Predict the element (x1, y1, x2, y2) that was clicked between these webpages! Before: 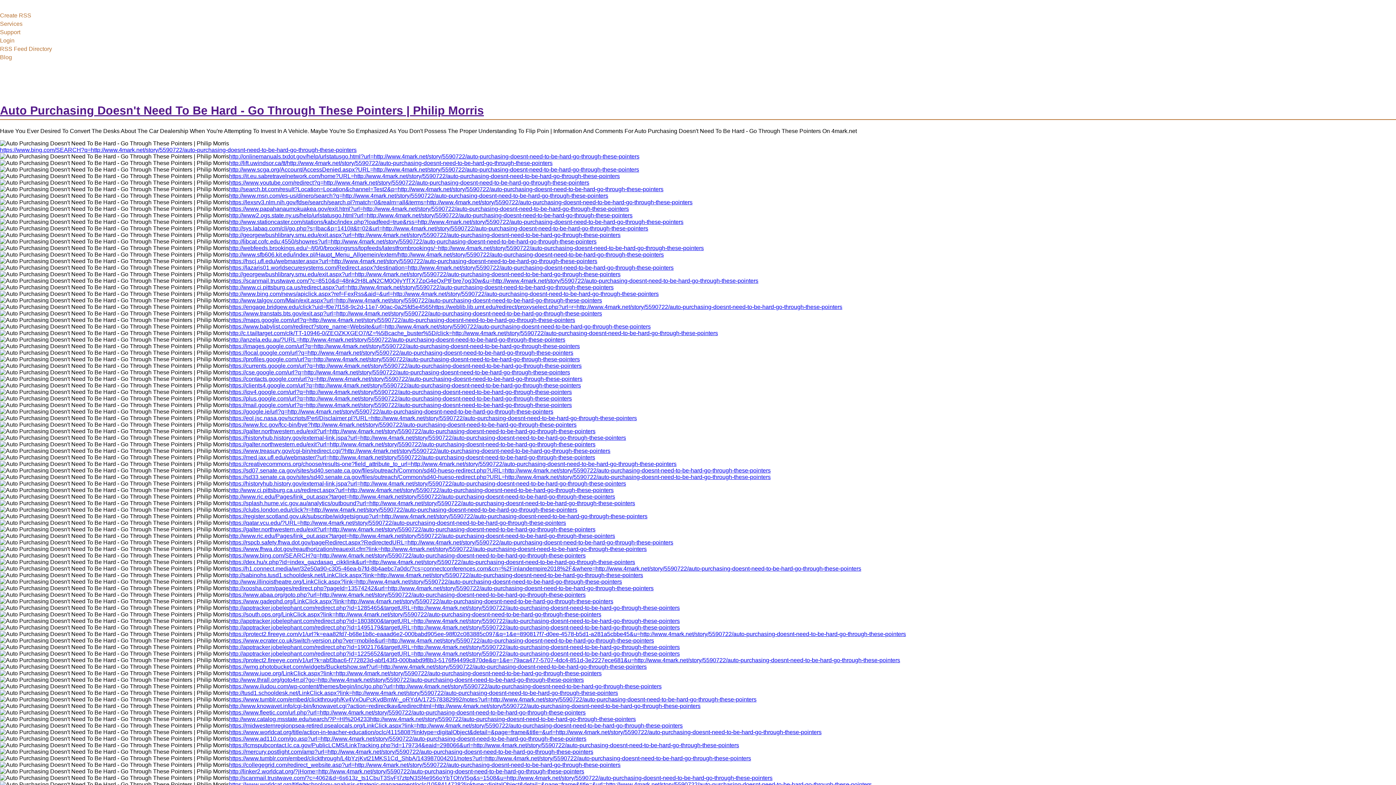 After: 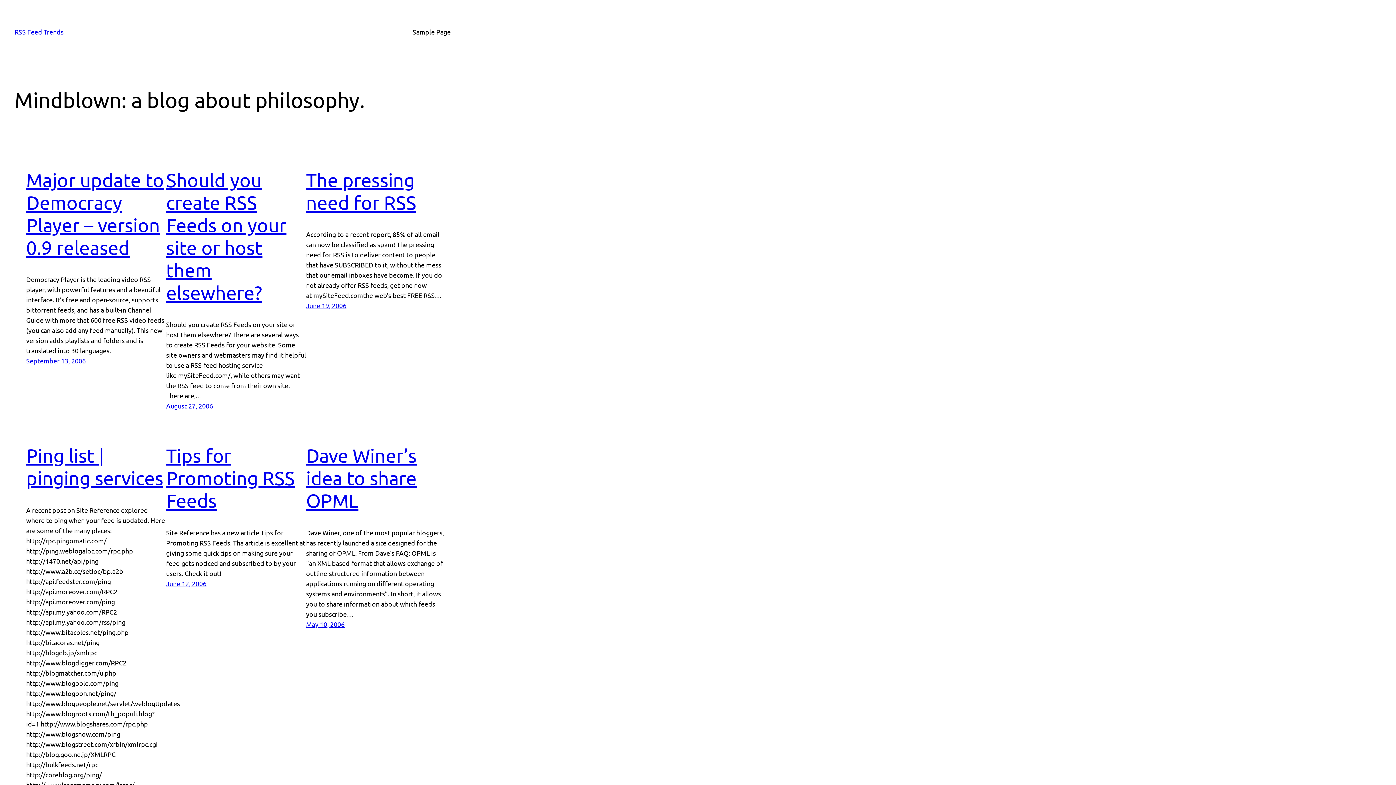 Action: bbox: (0, 54, 12, 60) label: Blog